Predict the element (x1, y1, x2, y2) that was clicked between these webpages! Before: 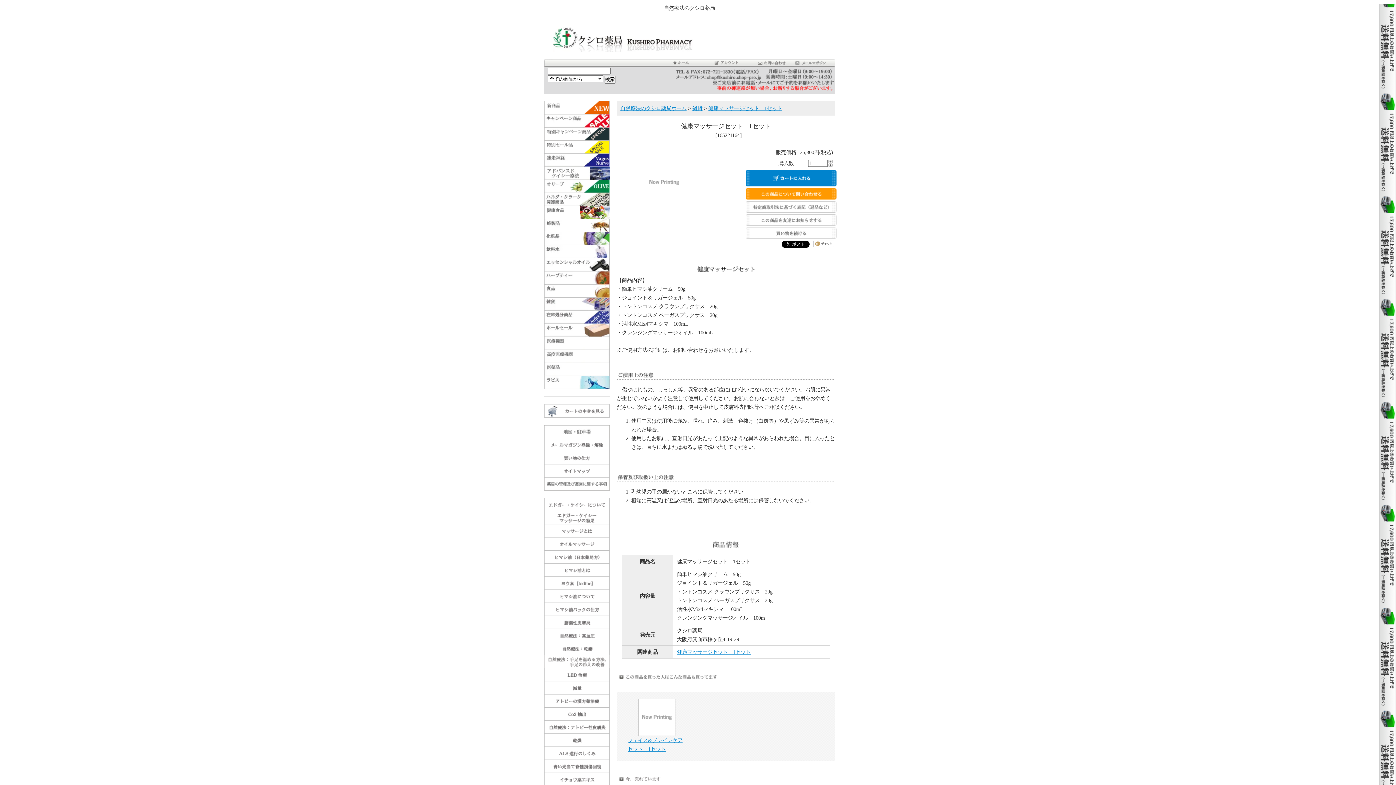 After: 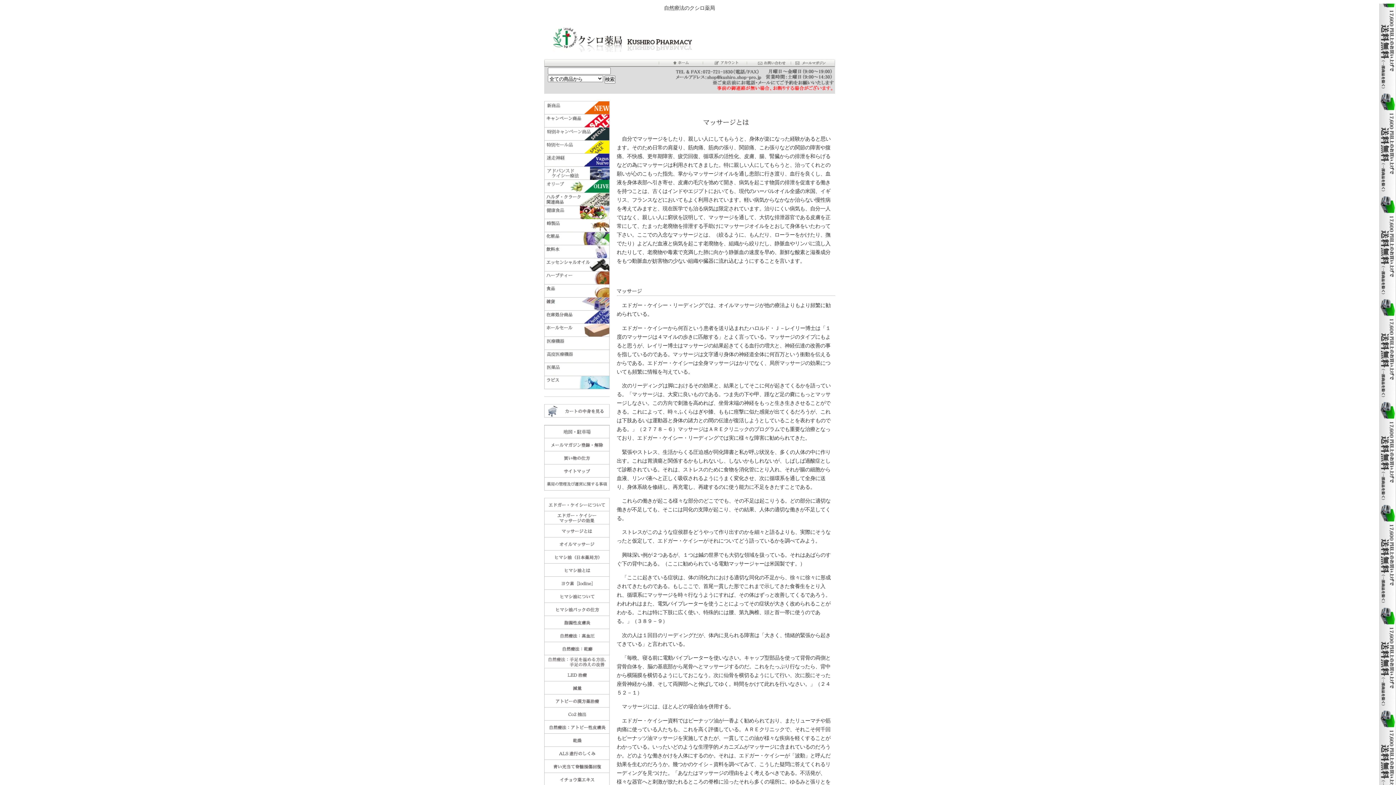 Action: bbox: (544, 526, 609, 532)